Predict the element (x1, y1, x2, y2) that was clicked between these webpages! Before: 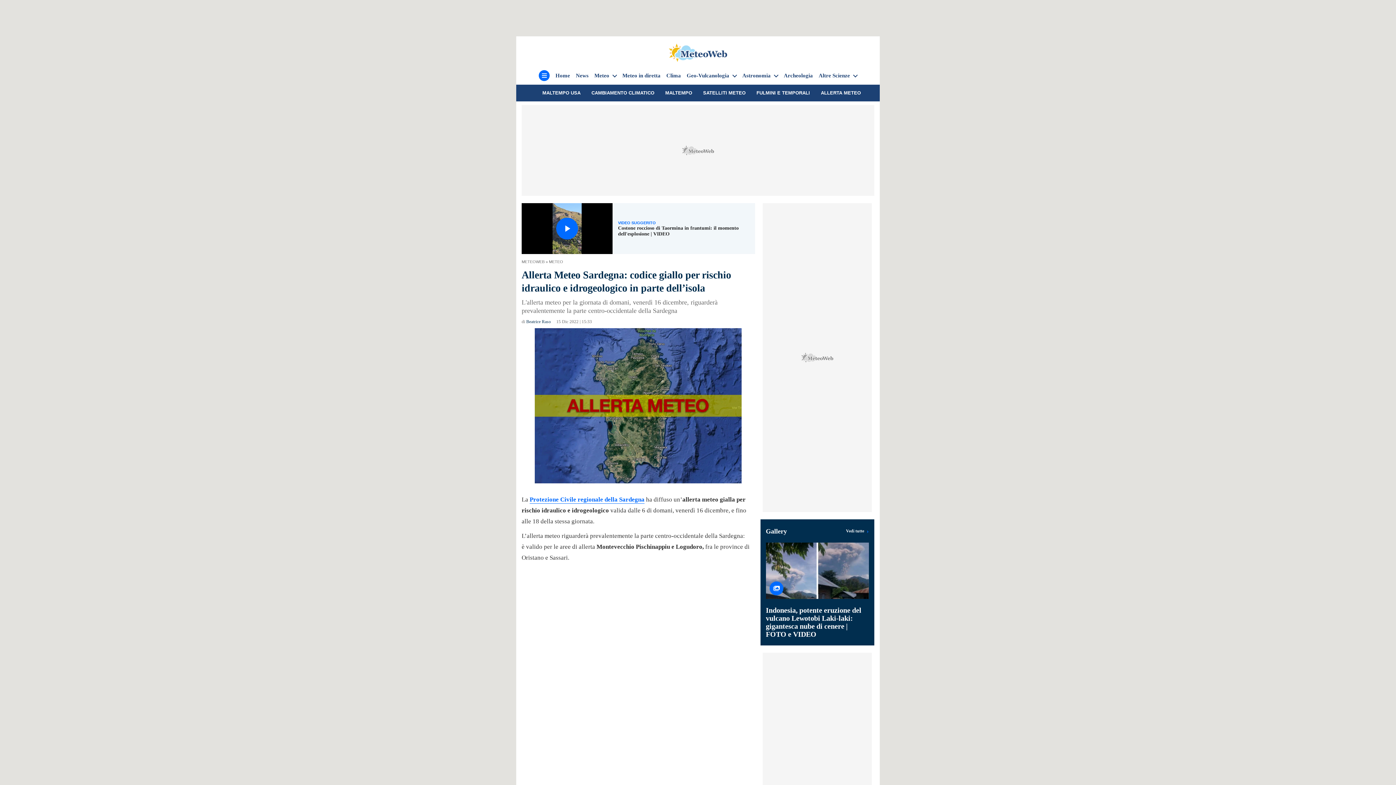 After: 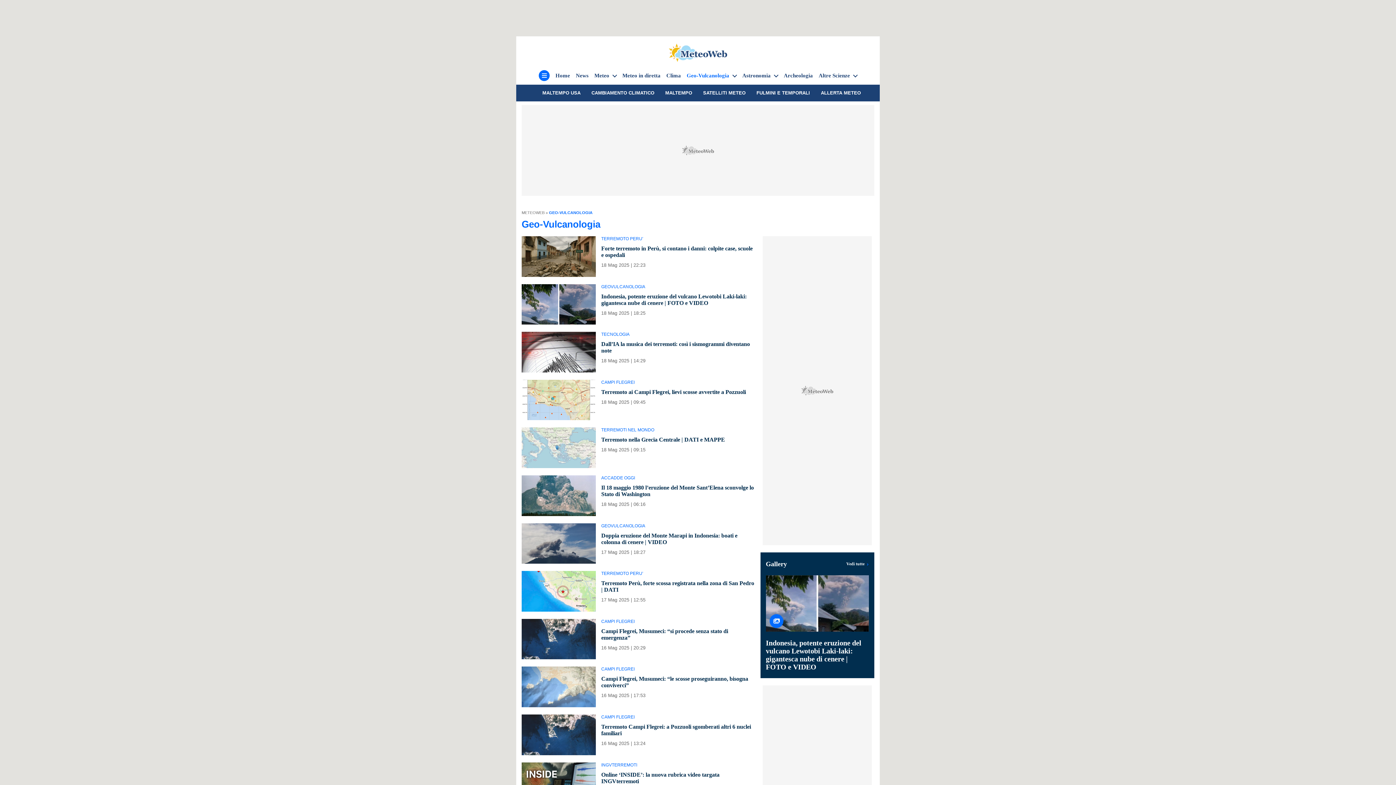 Action: label: Geo-Vulcanologia bbox: (686, 71, 736, 79)